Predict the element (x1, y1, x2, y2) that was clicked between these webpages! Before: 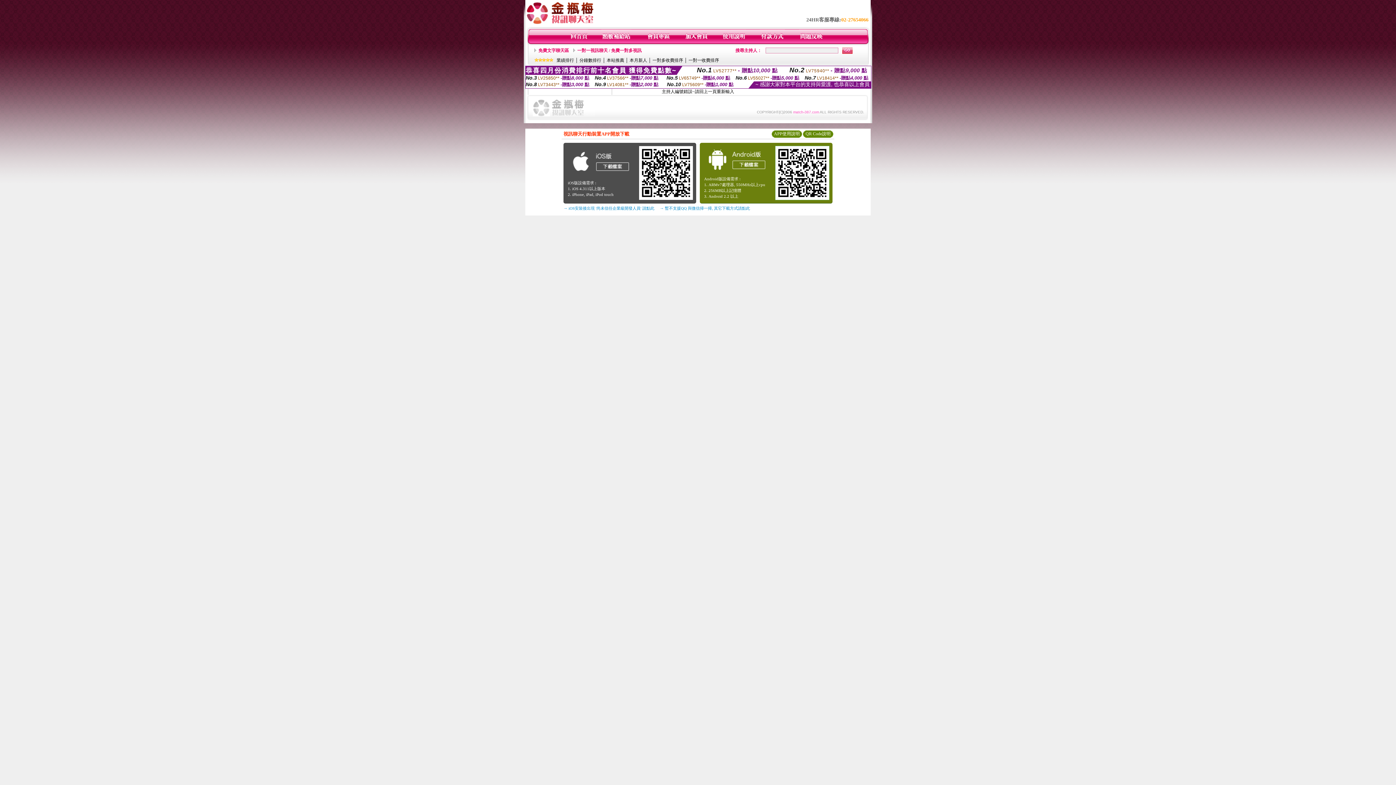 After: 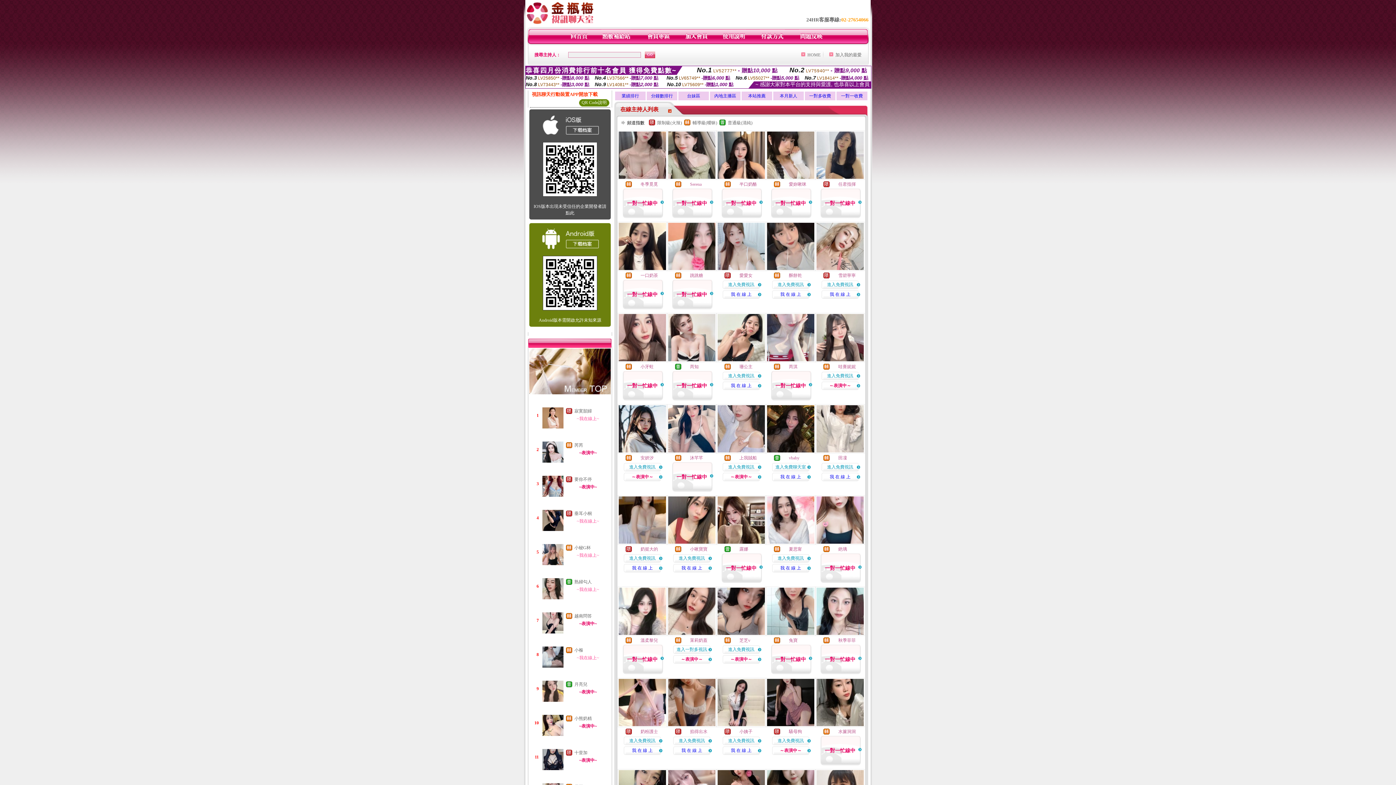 Action: label: 免費文字聊天區 bbox: (538, 48, 569, 53)